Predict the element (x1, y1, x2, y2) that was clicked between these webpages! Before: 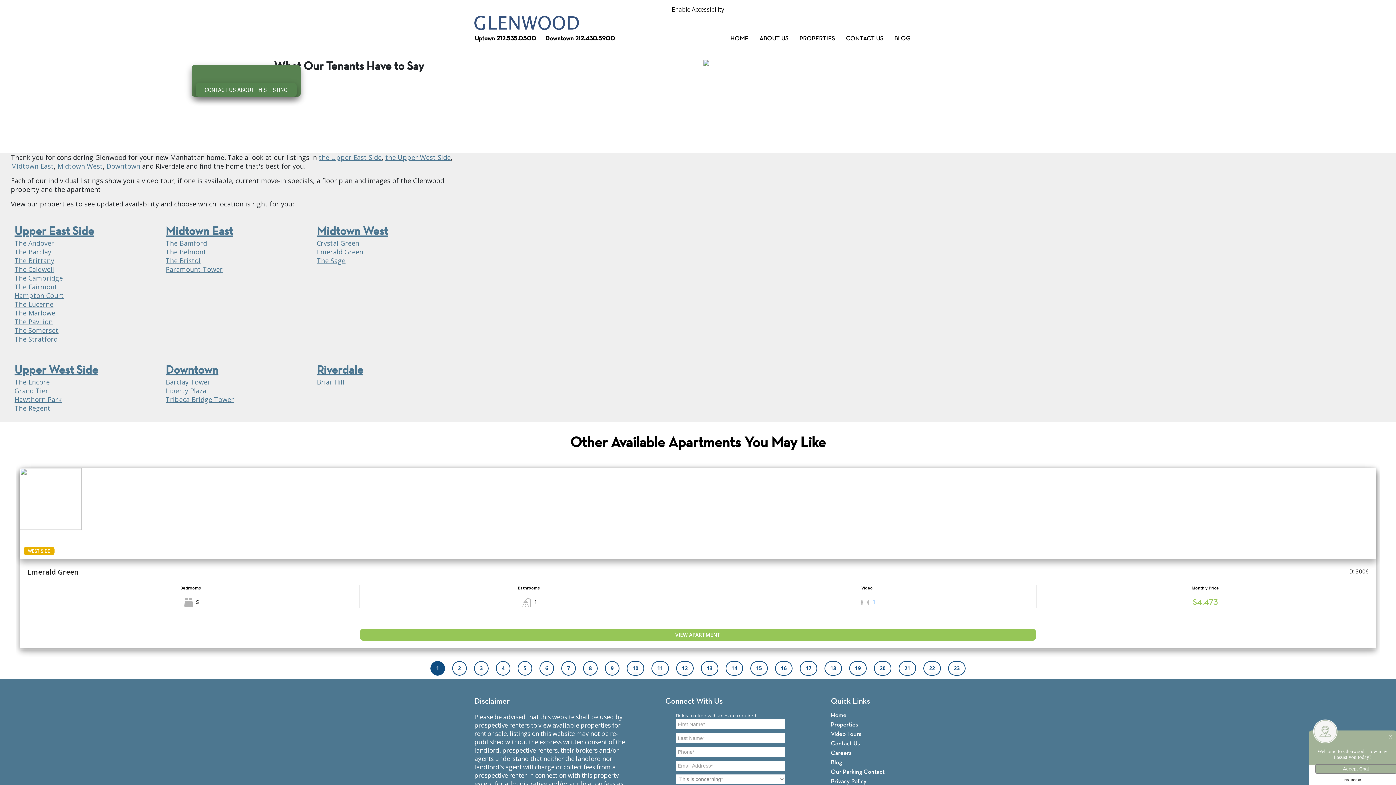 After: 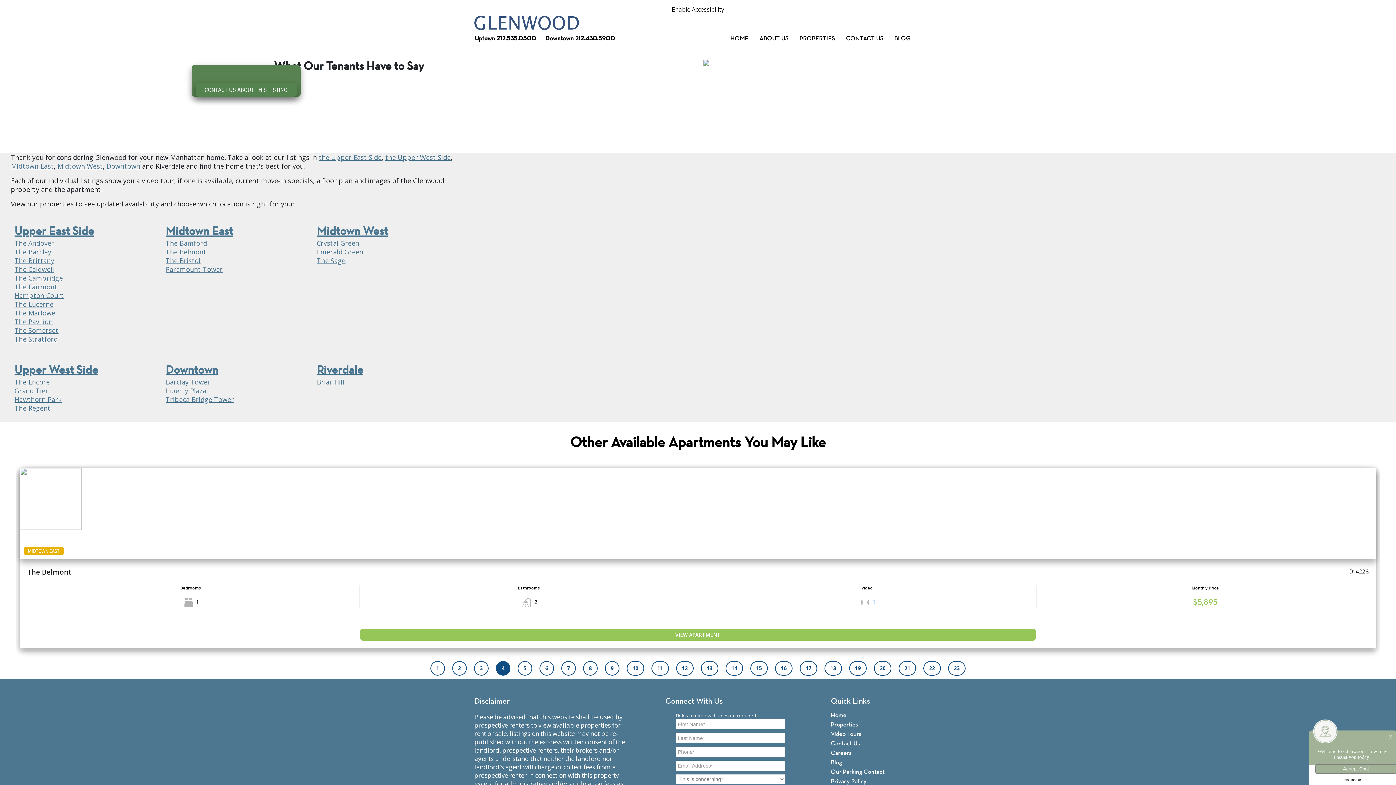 Action: bbox: (496, 661, 510, 676)